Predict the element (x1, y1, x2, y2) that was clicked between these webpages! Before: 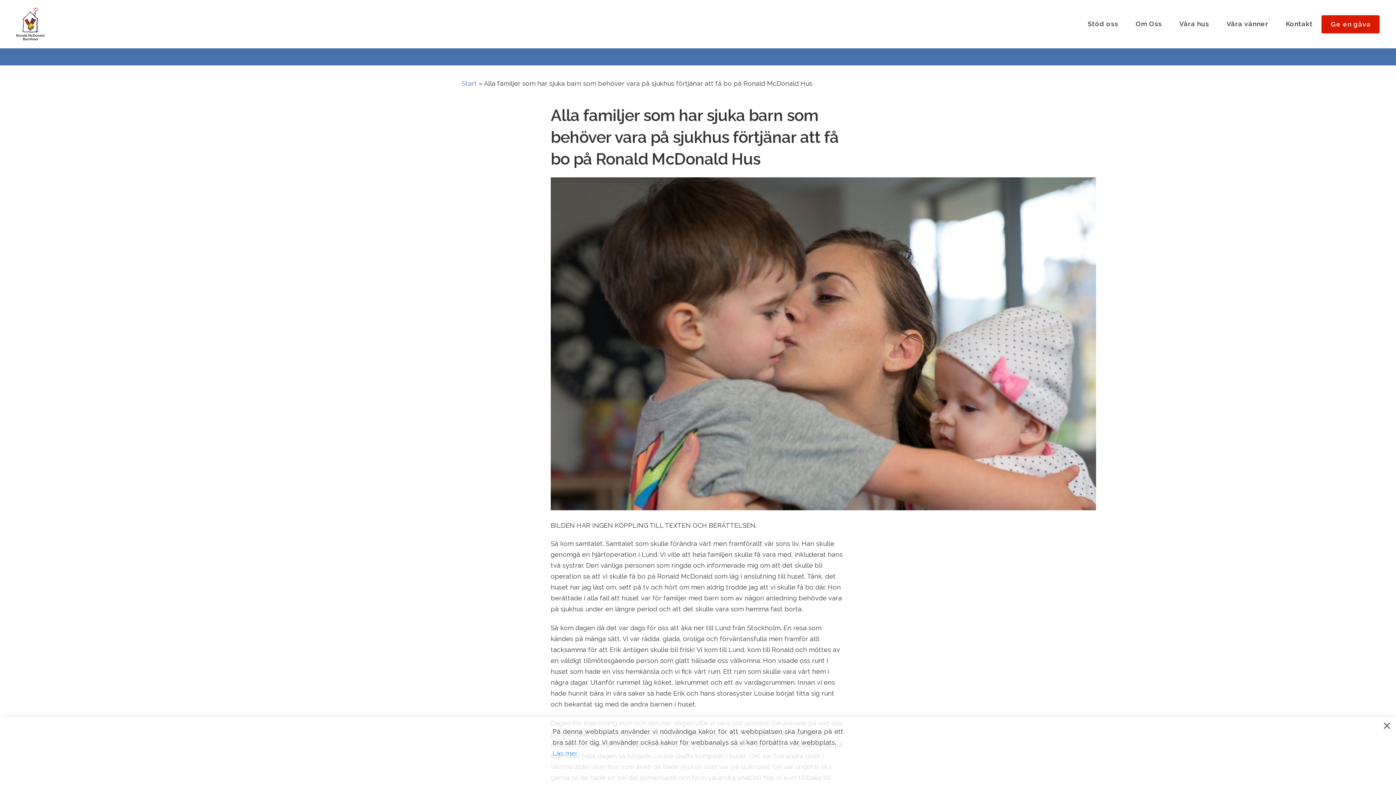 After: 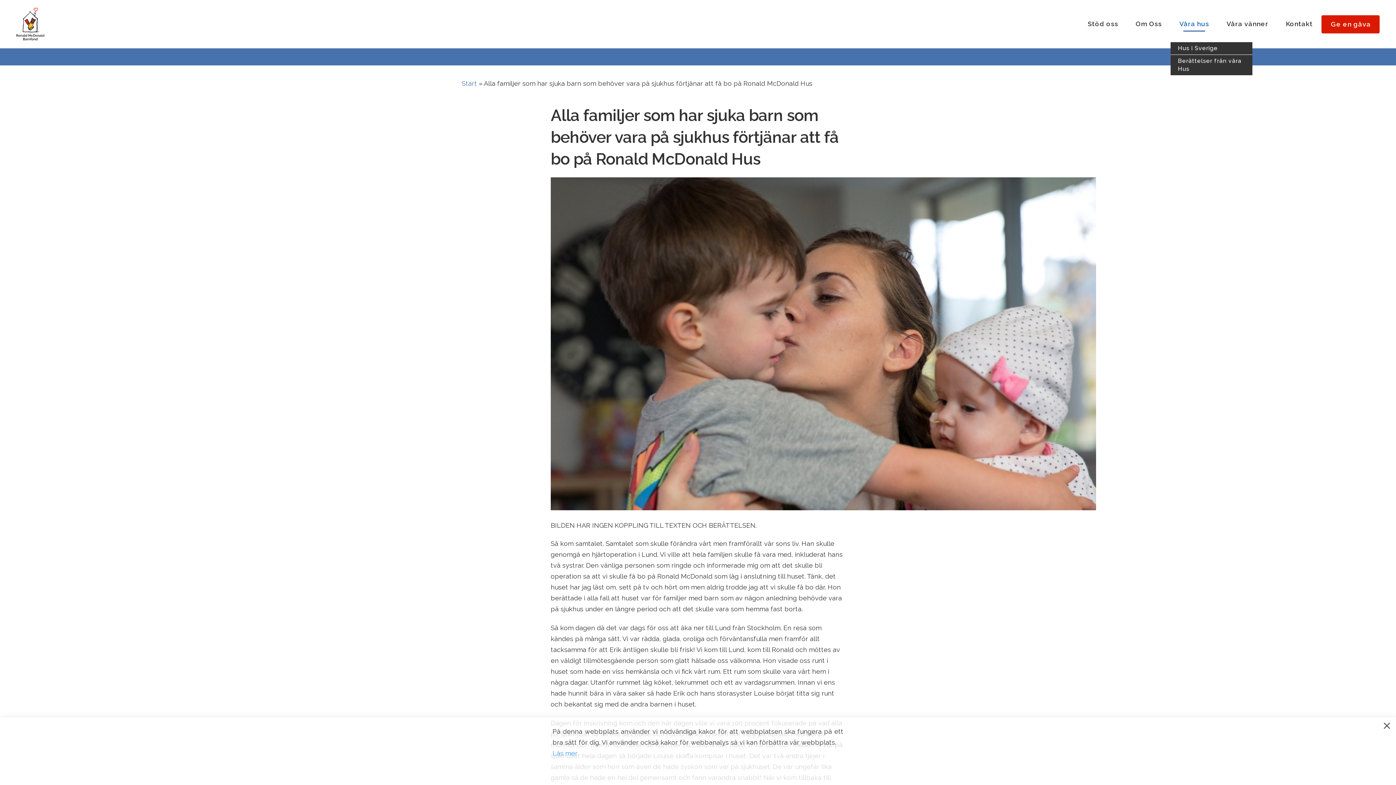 Action: label: Våra hus bbox: (1170, 5, 1218, 42)